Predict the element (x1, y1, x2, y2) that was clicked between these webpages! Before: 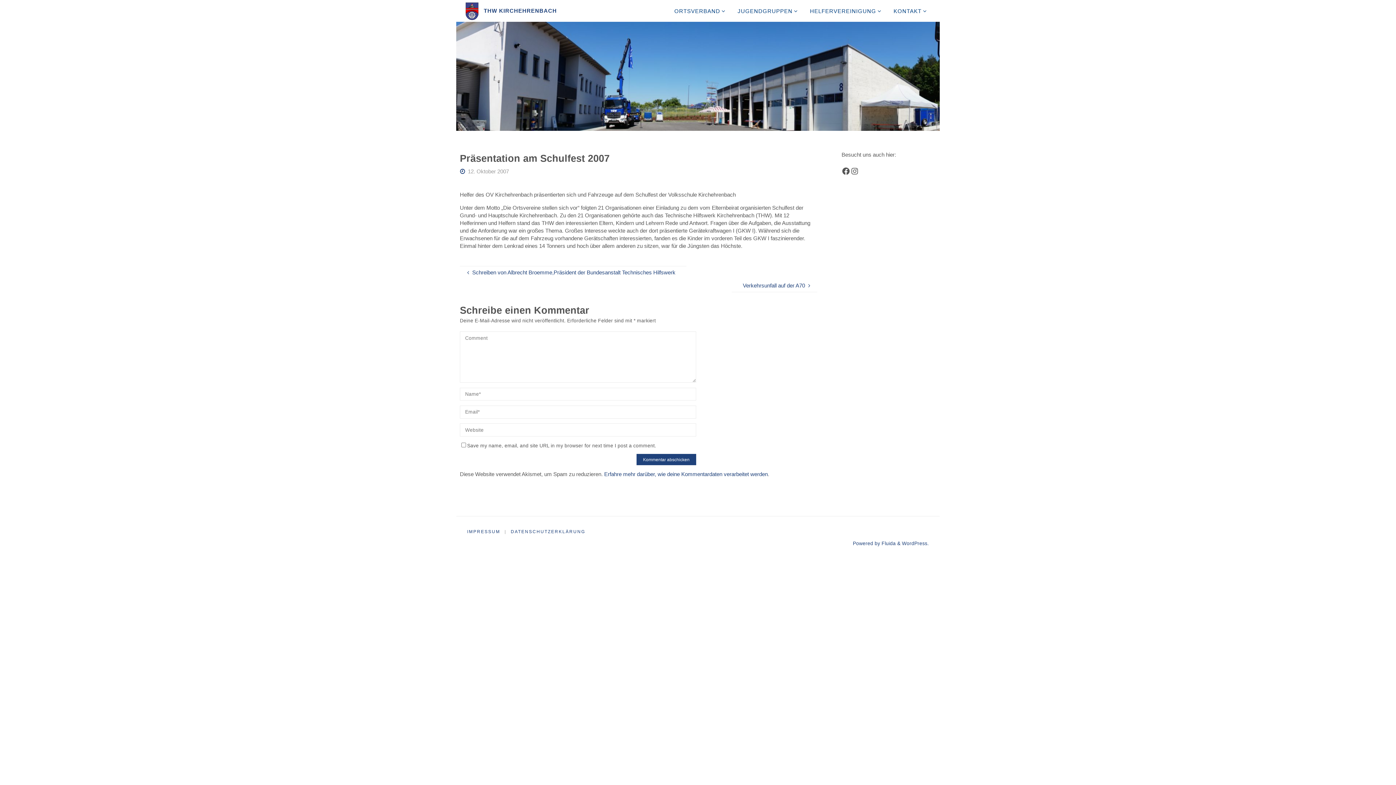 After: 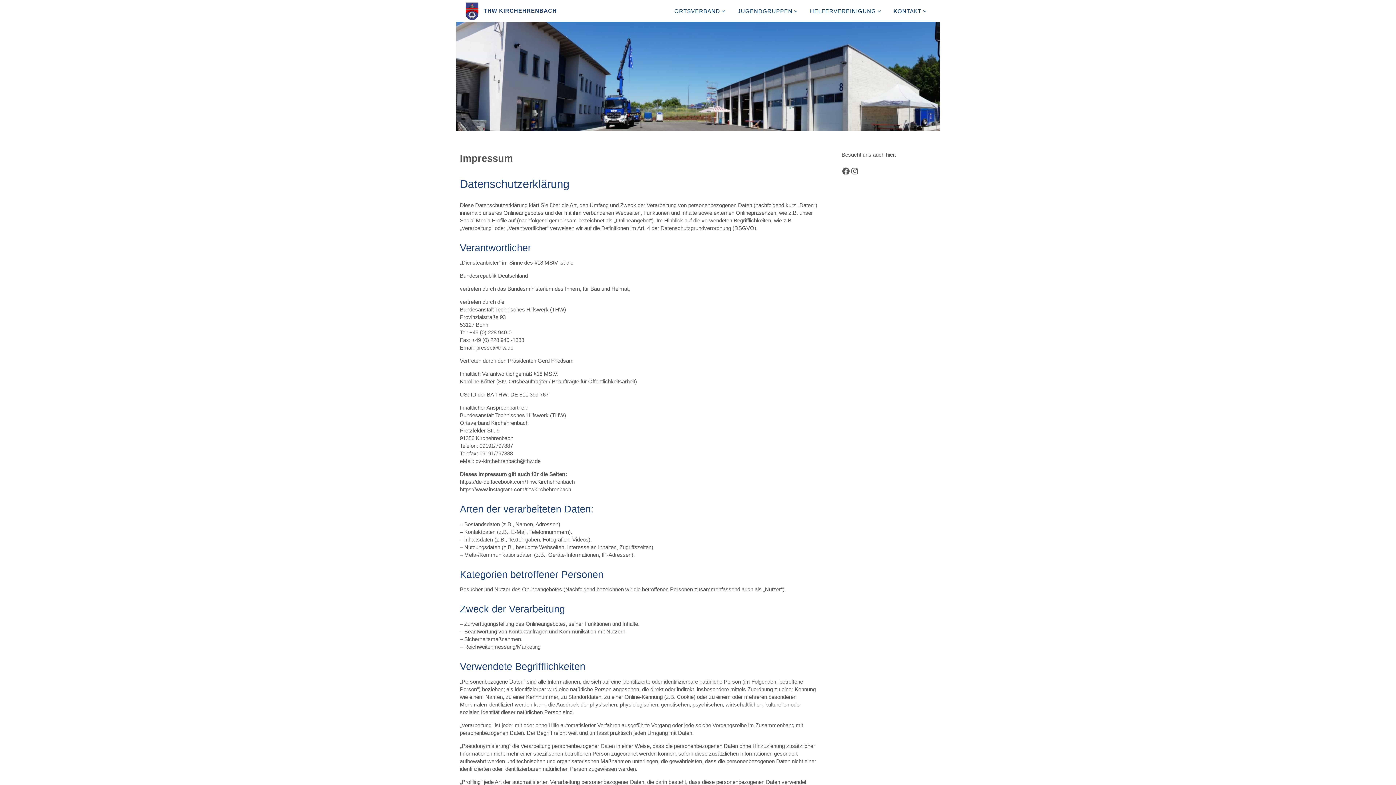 Action: bbox: (467, 529, 500, 534) label: IMPRESSUM